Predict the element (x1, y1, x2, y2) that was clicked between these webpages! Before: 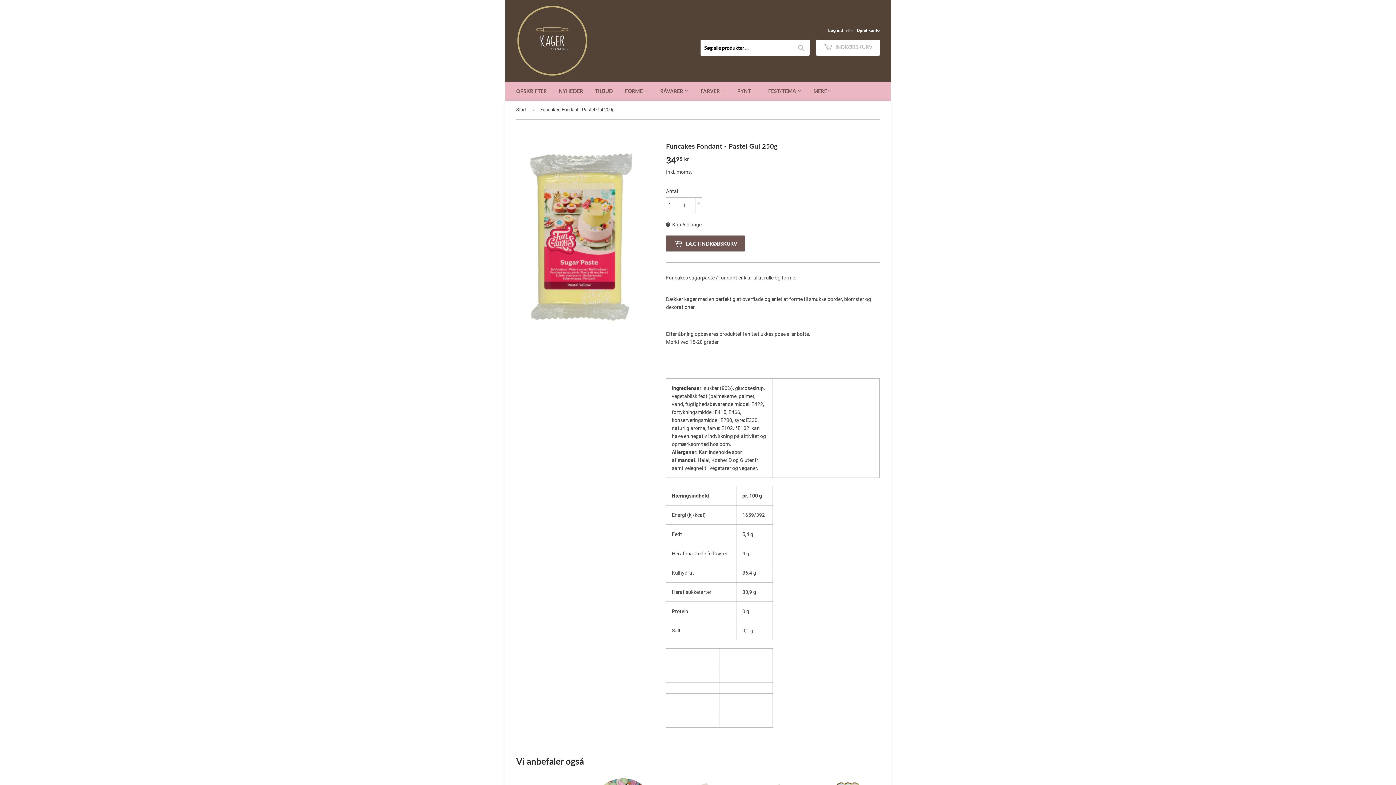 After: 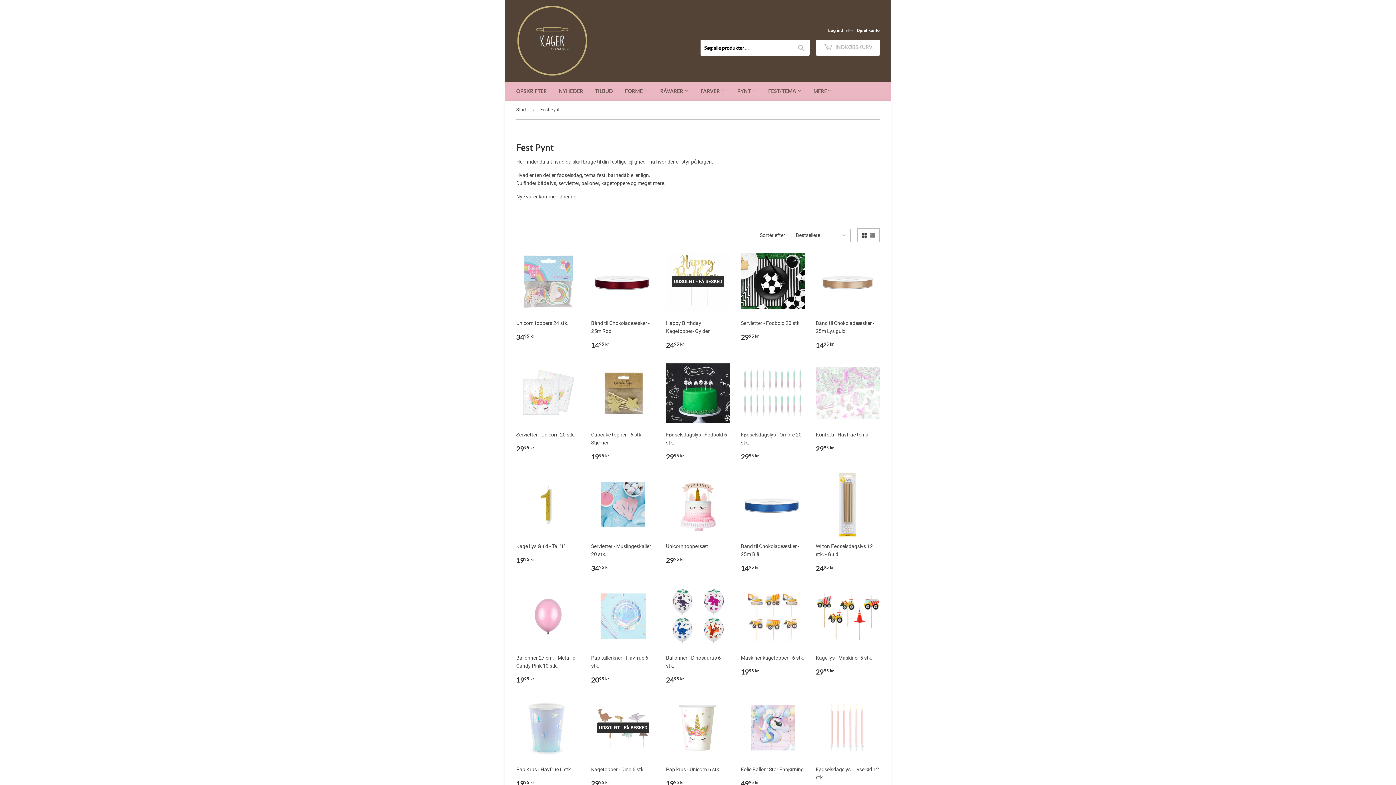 Action: label: FEST/TEMA  bbox: (762, 81, 807, 100)